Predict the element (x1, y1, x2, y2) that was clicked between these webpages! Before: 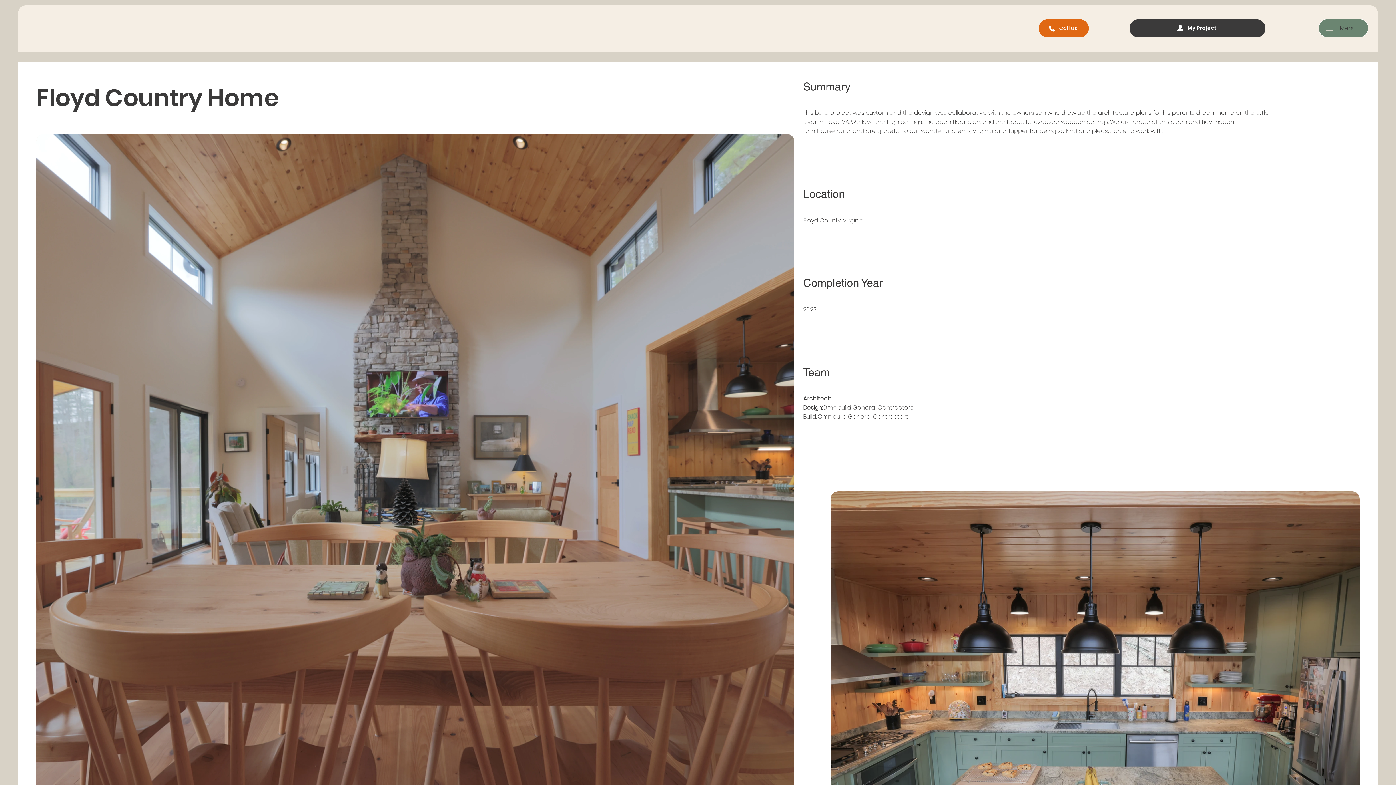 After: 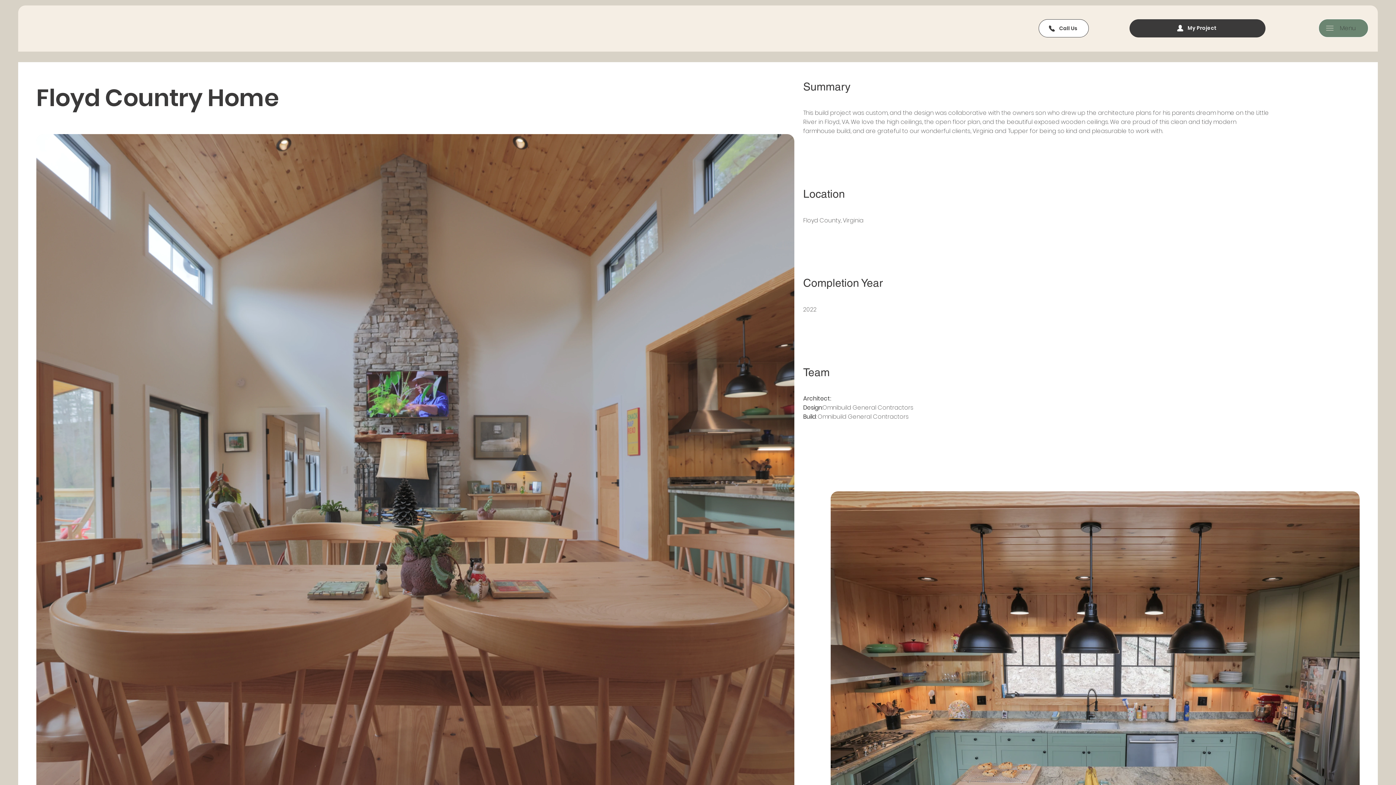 Action: bbox: (1039, 19, 1089, 37) label: Call Us